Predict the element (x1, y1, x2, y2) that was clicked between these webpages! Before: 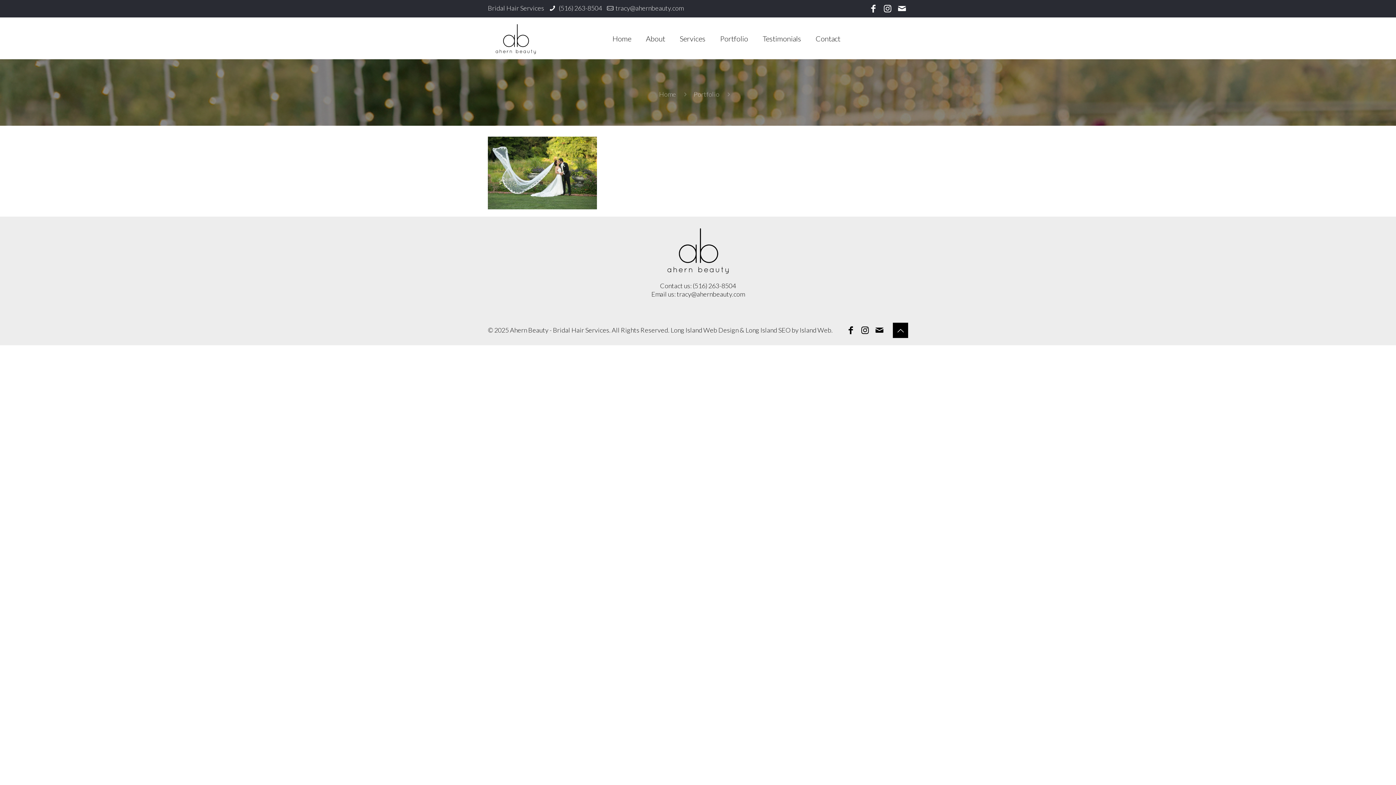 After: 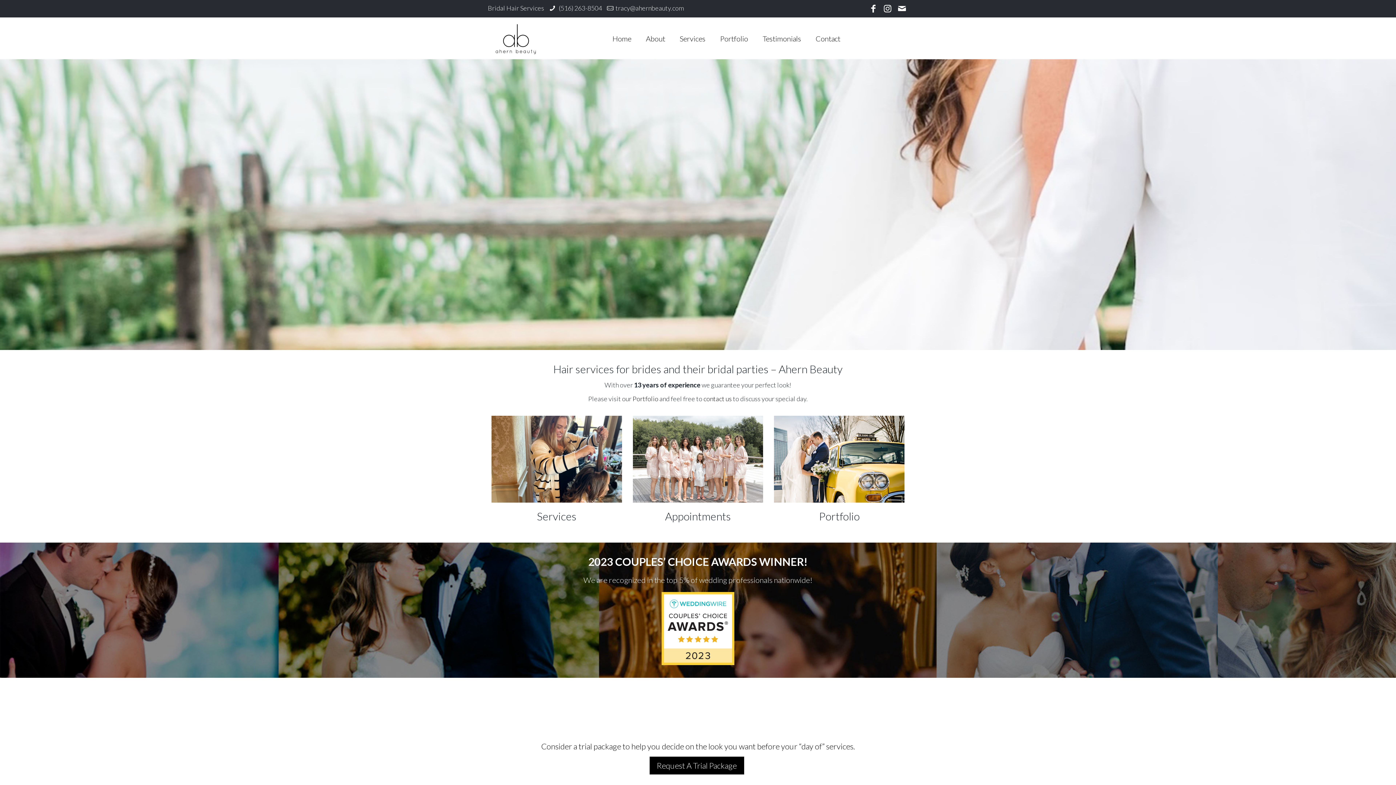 Action: bbox: (605, 17, 638, 59) label: Home